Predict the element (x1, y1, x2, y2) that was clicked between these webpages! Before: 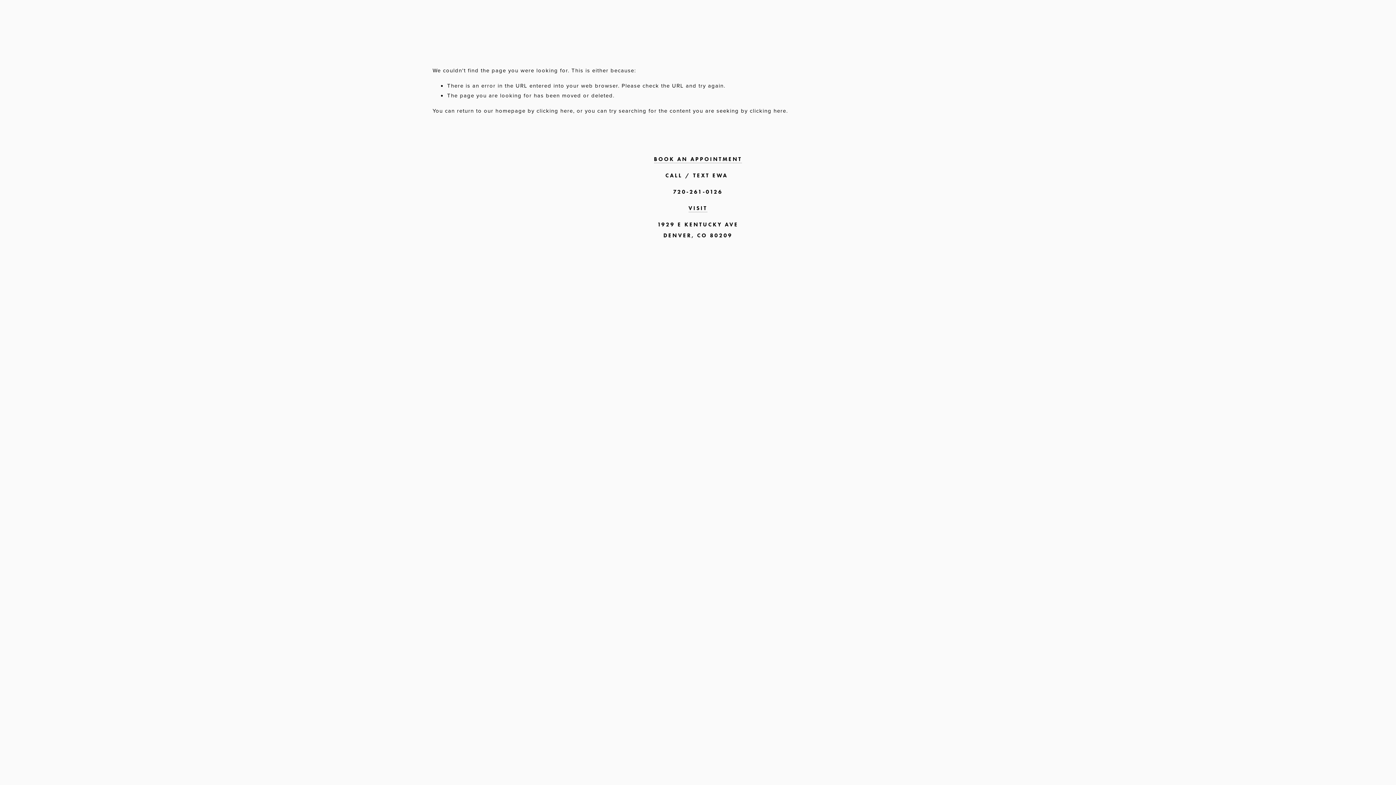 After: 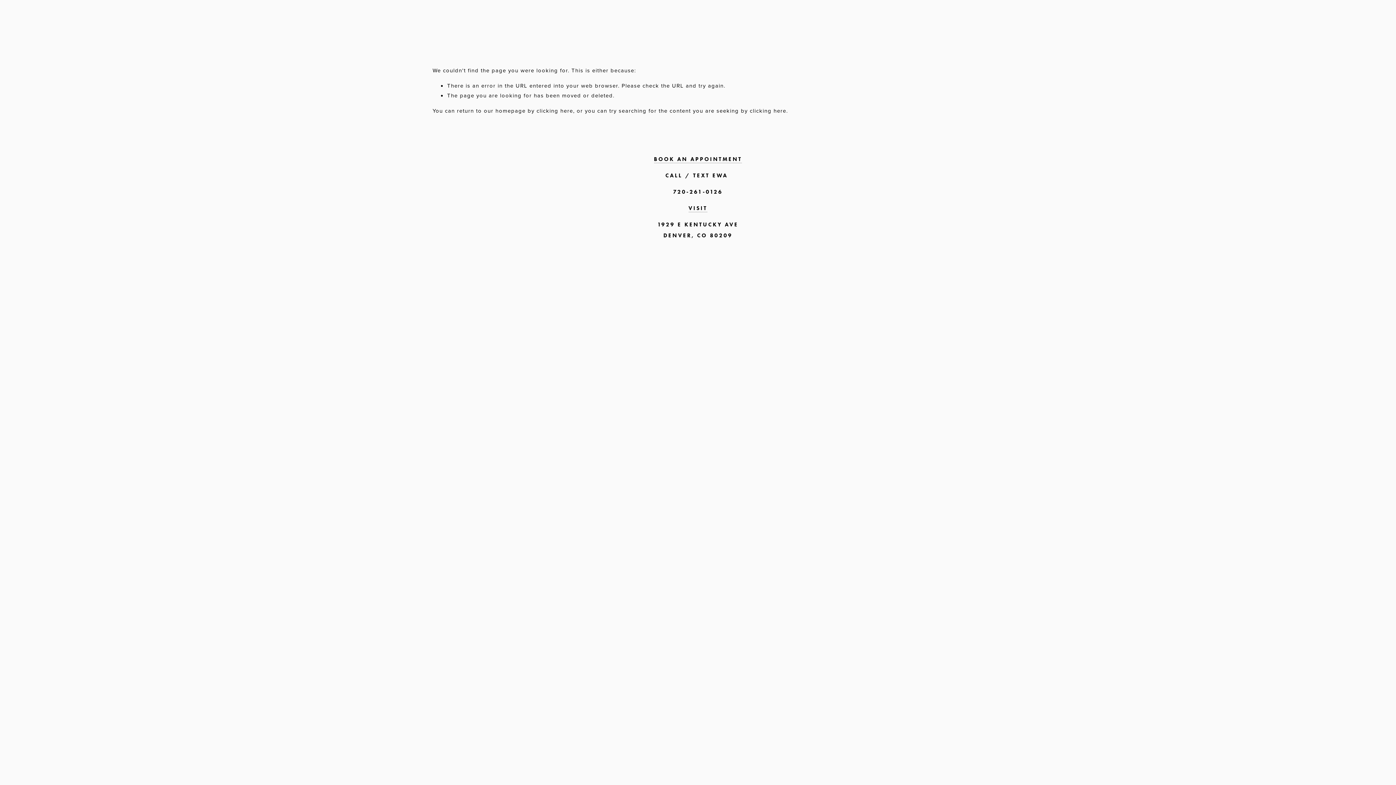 Action: bbox: (700, 14, 714, 29)